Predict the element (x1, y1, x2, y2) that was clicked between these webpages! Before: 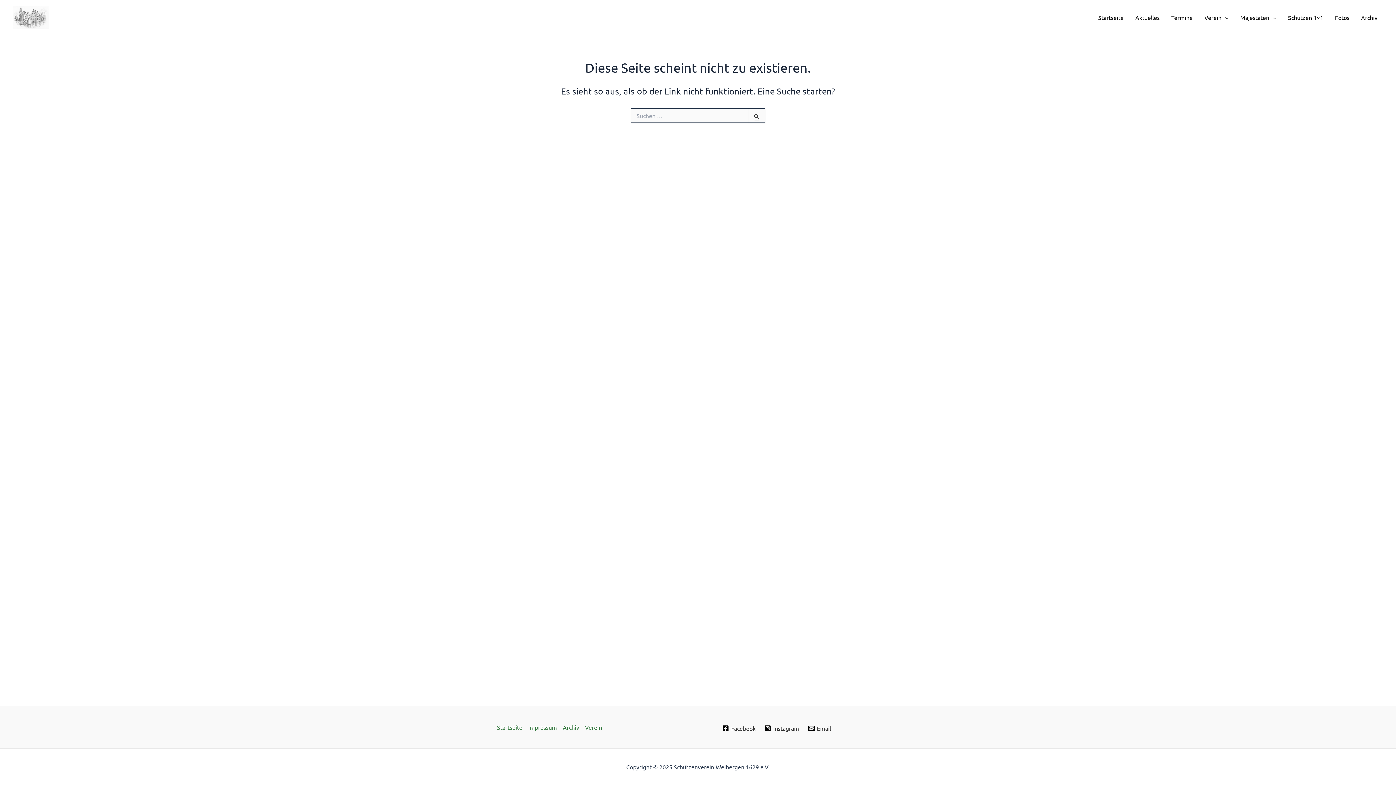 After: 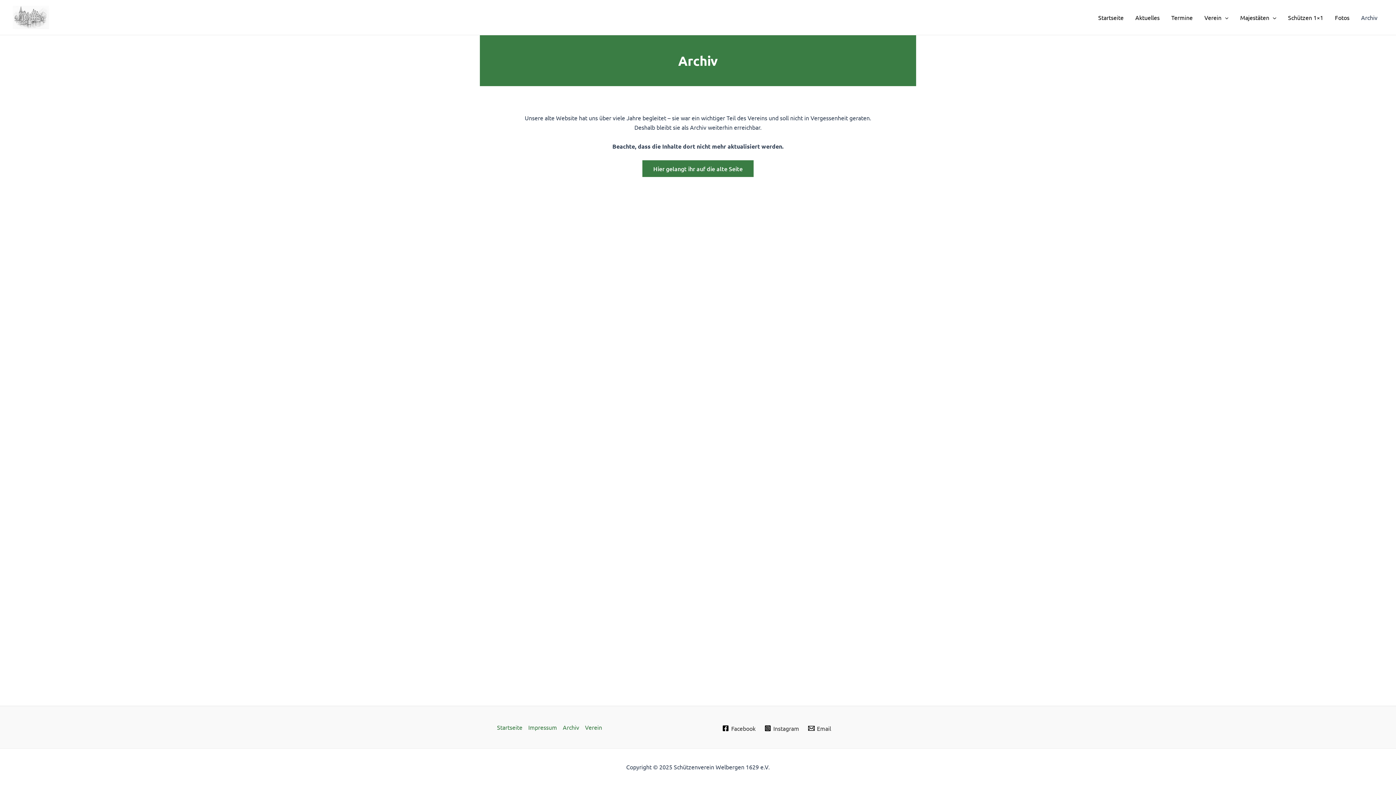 Action: label: Archiv bbox: (1355, 2, 1383, 32)